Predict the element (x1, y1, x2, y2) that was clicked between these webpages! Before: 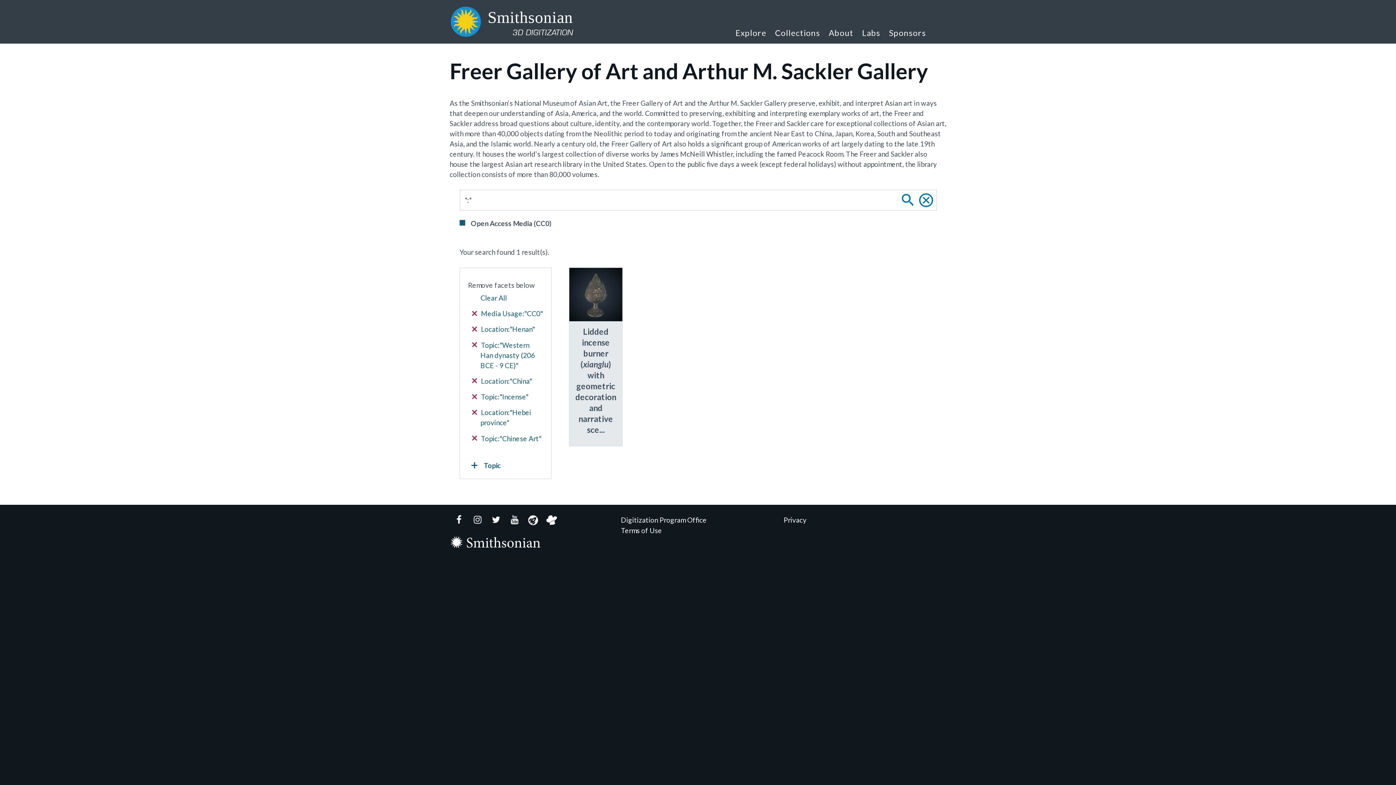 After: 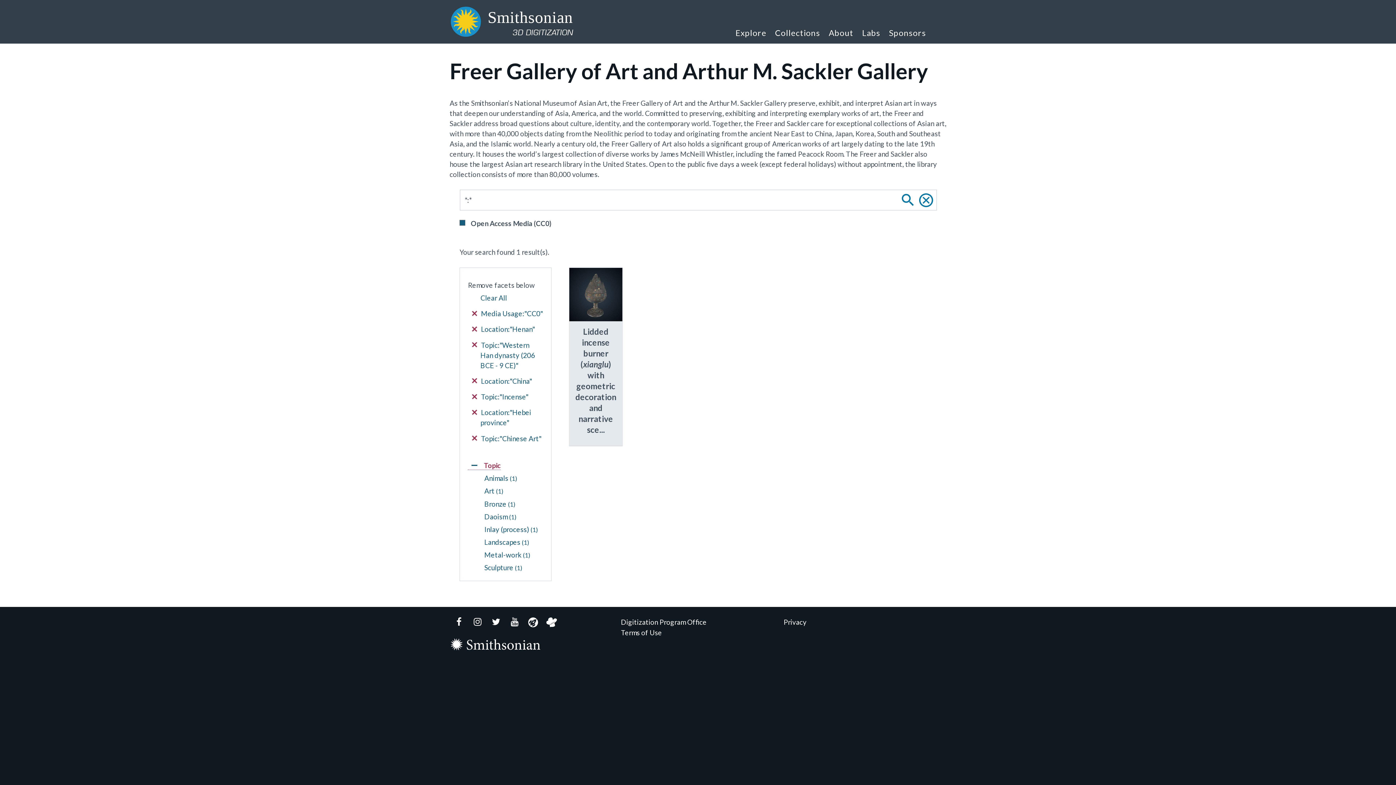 Action: label: Topic bbox: (468, 461, 500, 470)